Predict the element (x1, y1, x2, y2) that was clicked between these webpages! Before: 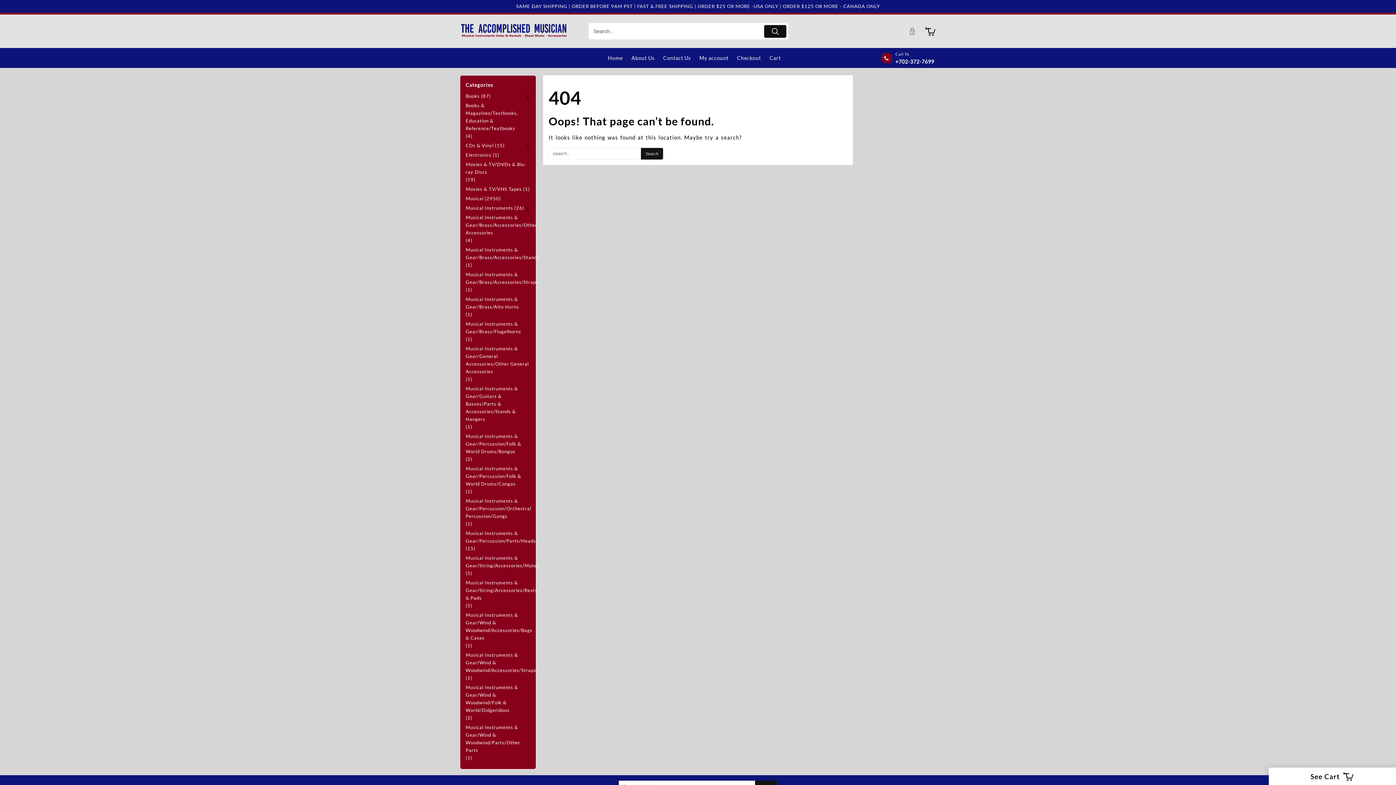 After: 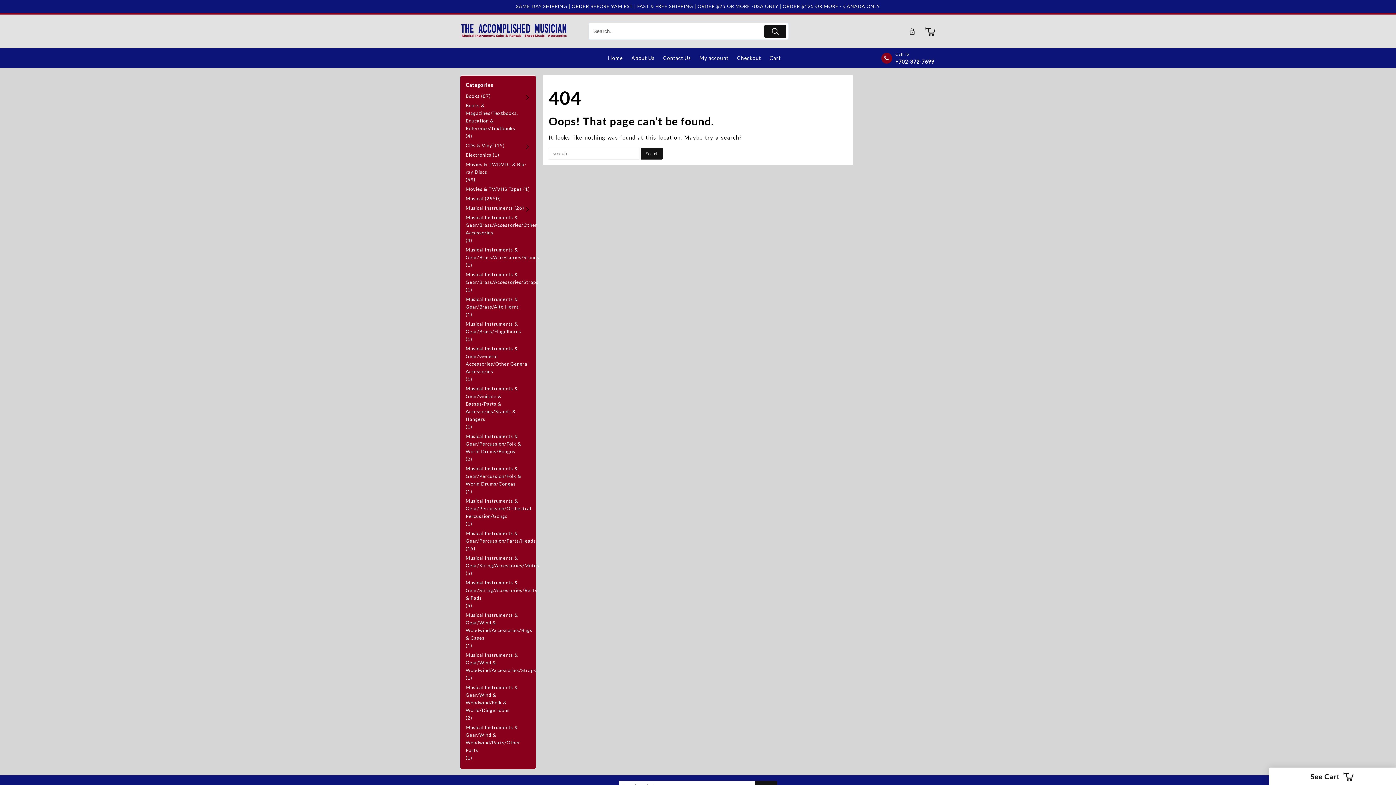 Action: bbox: (895, 58, 934, 64) label: +702-372-7699